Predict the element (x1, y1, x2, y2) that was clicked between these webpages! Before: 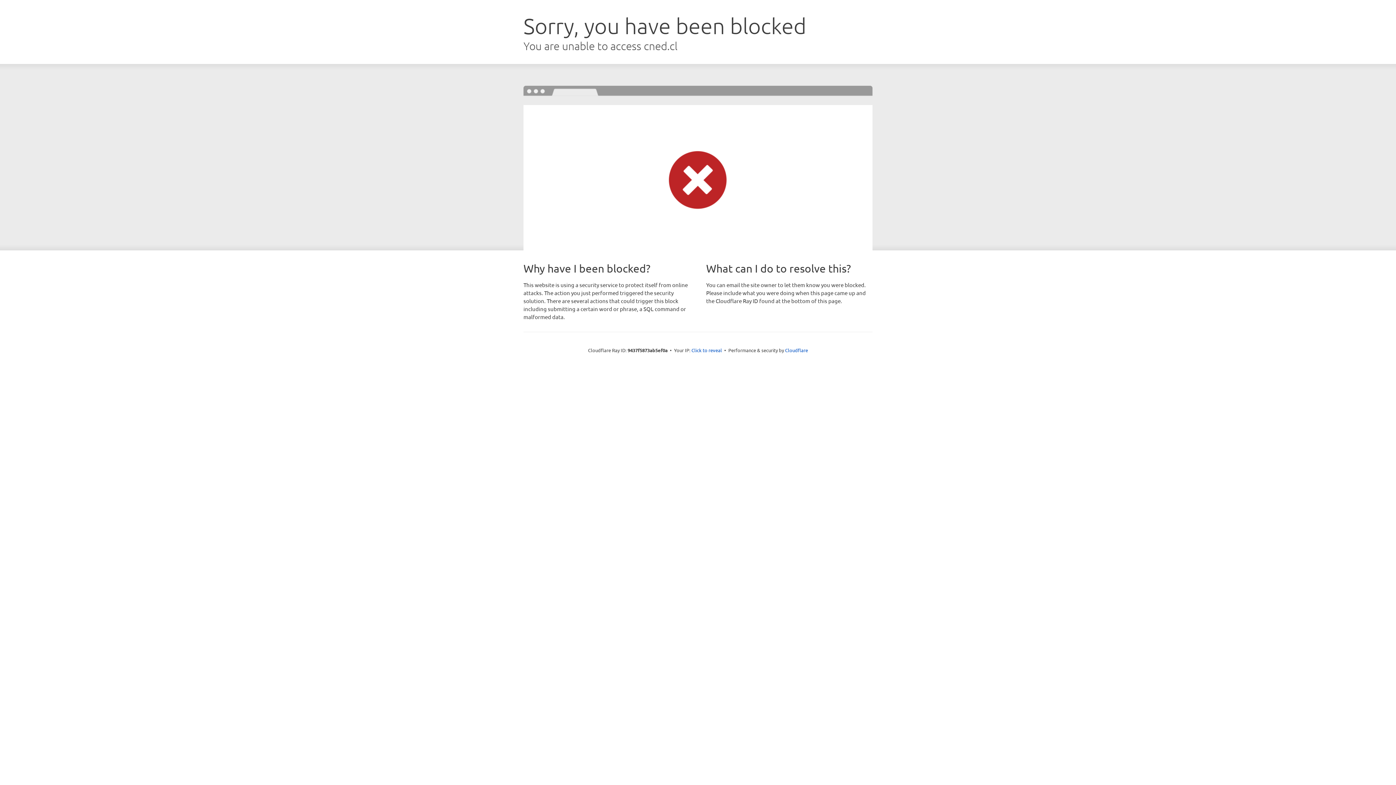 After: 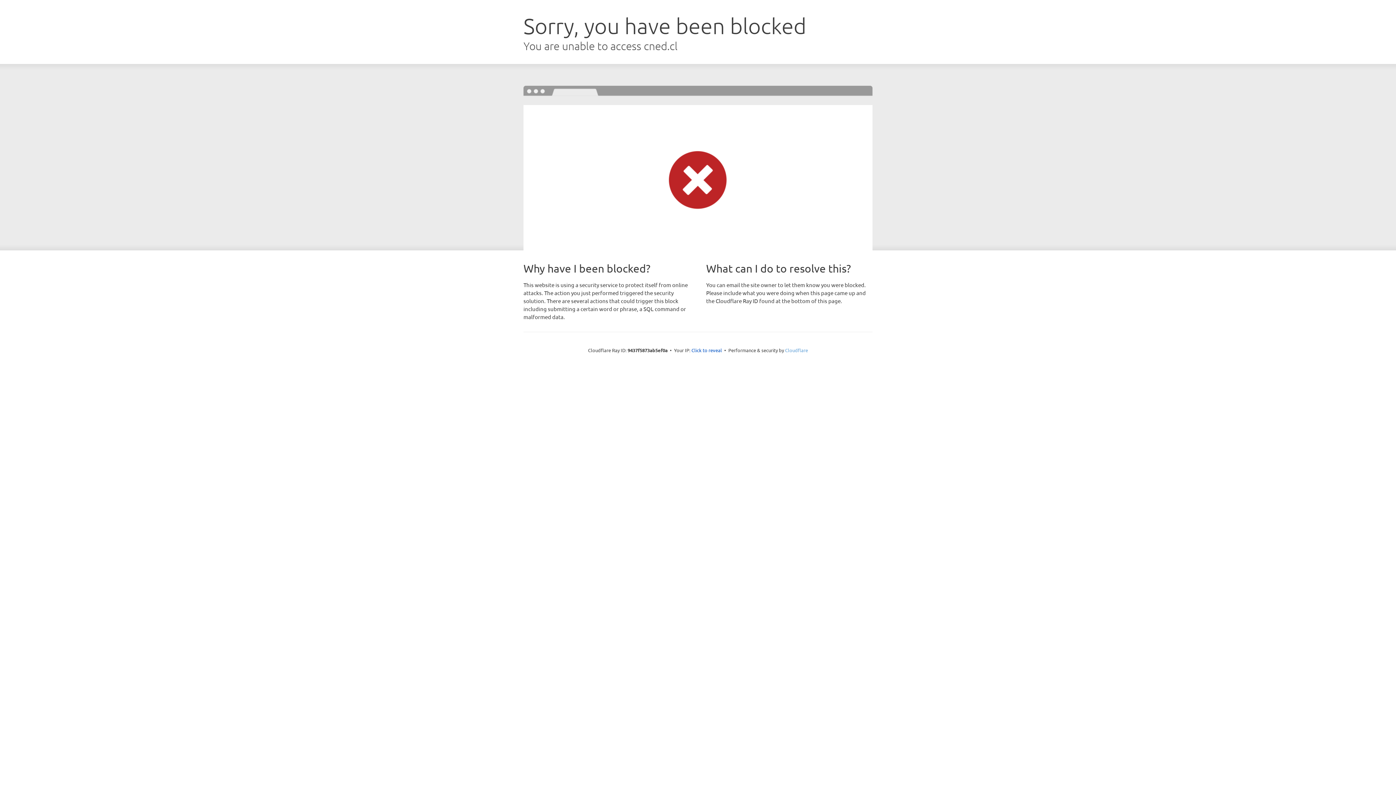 Action: bbox: (785, 347, 808, 353) label: Cloudflare